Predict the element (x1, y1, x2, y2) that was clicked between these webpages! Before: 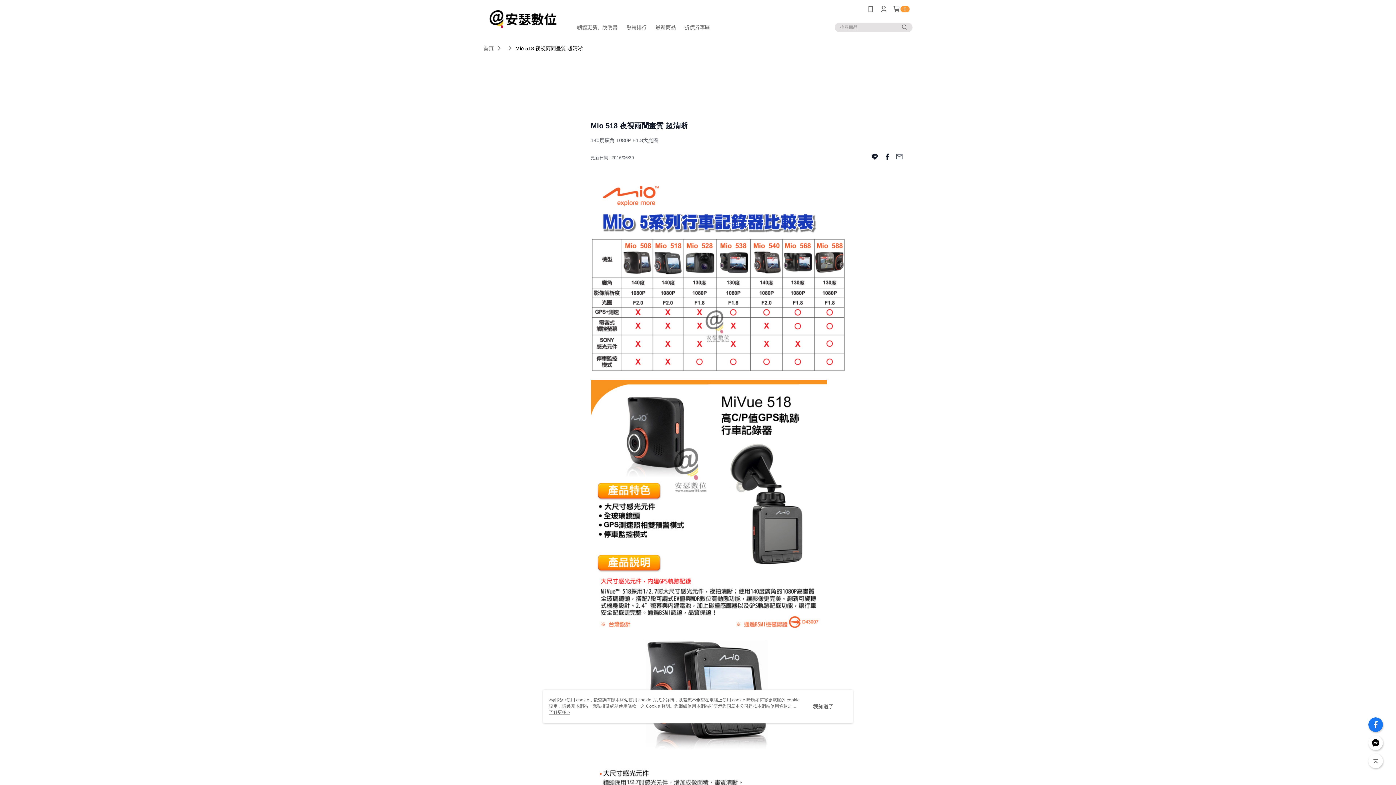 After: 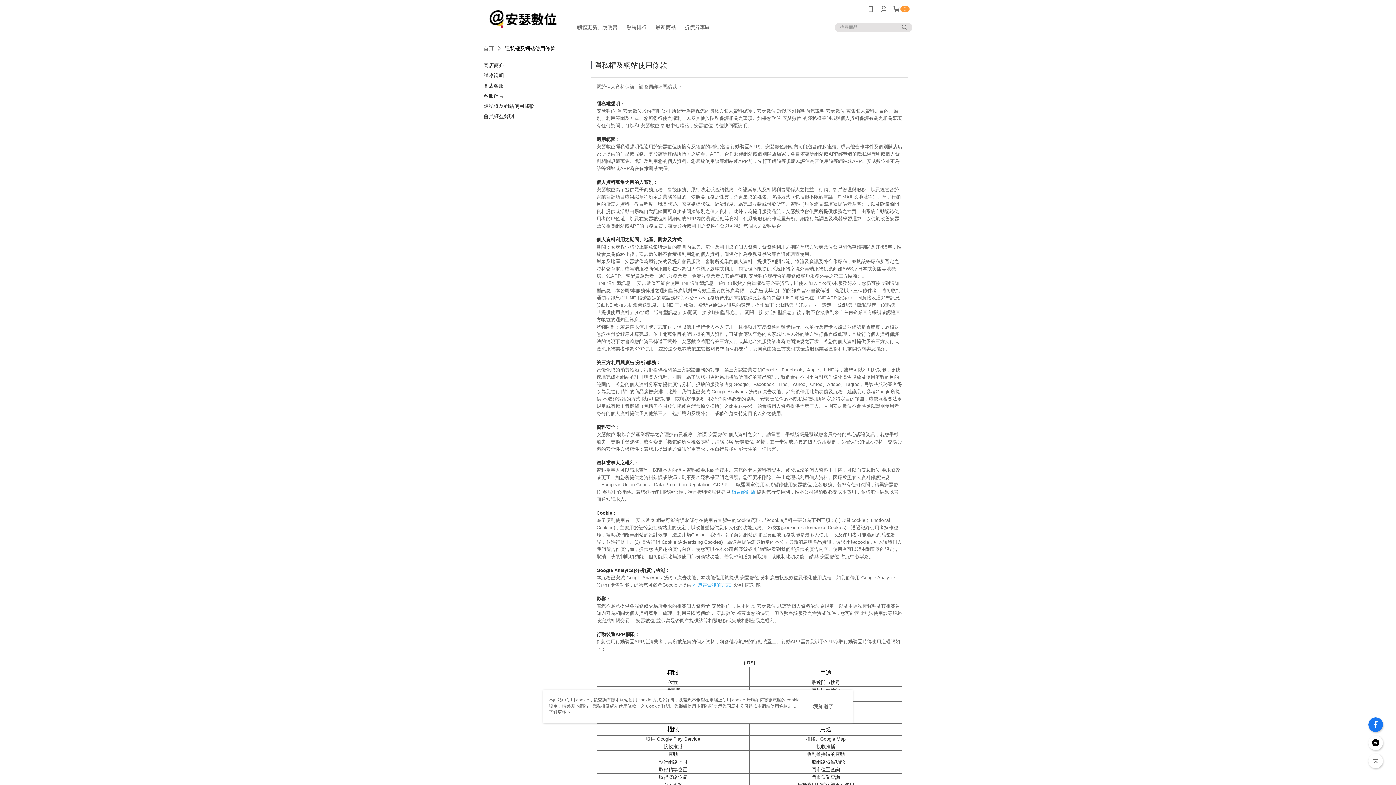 Action: label: 隱私權及網站使用條款 bbox: (592, 704, 636, 709)